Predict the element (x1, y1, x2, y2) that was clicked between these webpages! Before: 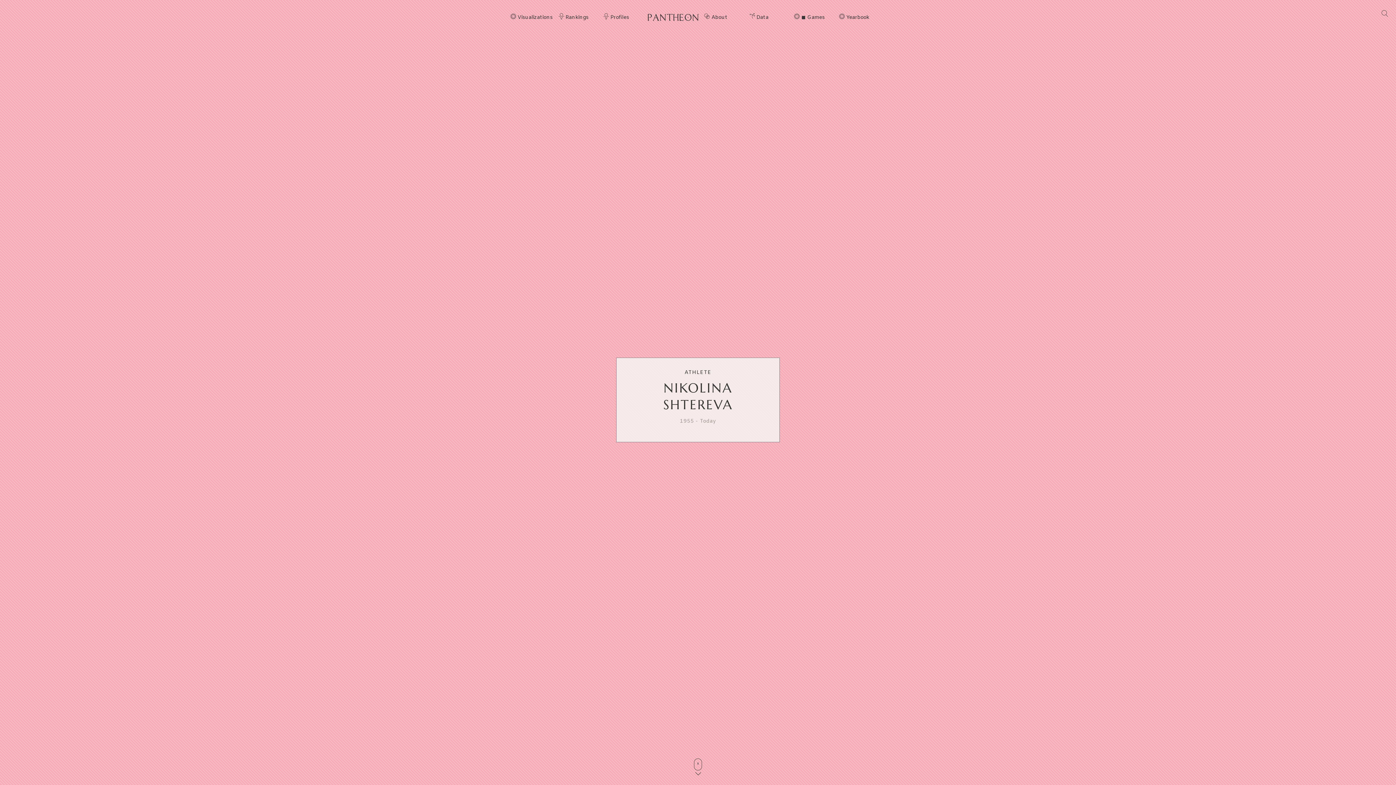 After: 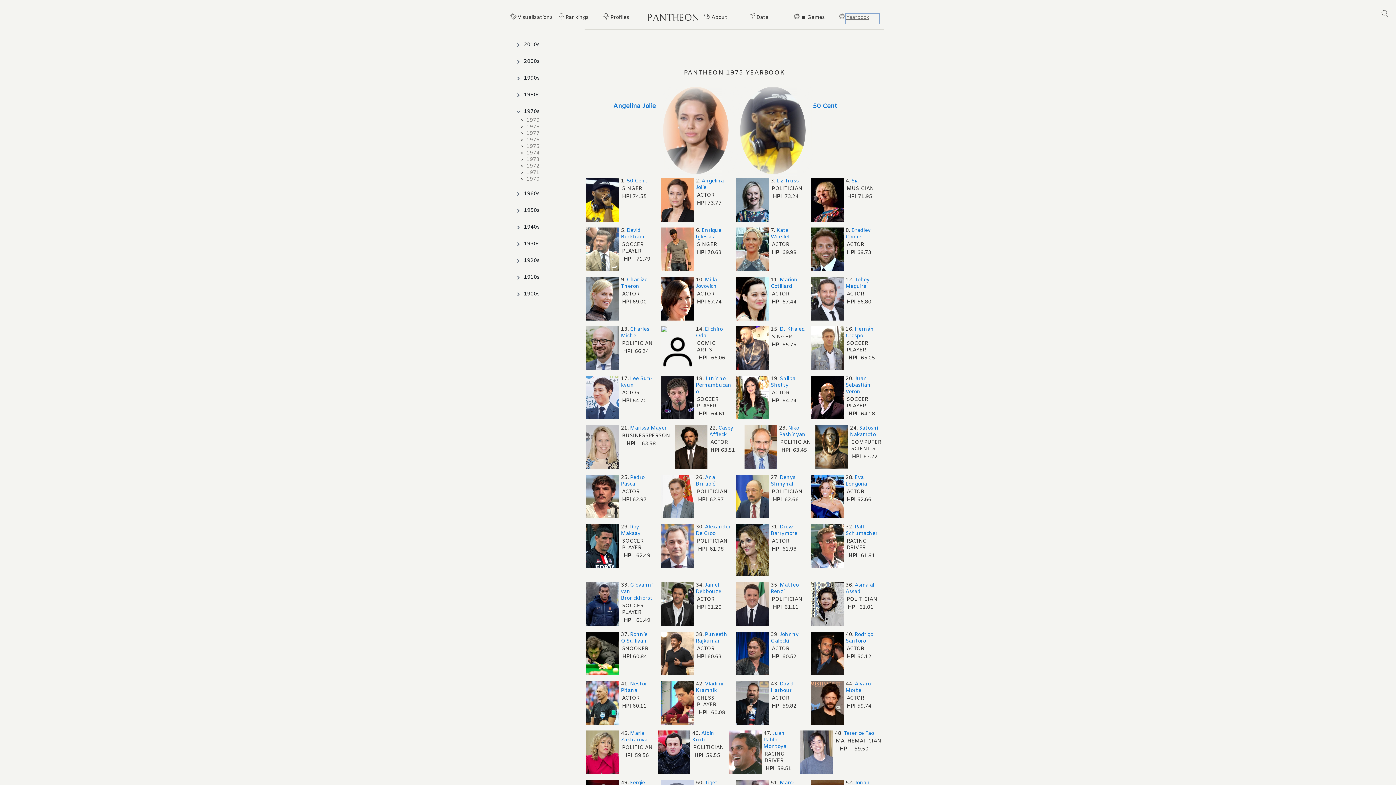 Action: label: Yearbook bbox: (846, 14, 878, 22)